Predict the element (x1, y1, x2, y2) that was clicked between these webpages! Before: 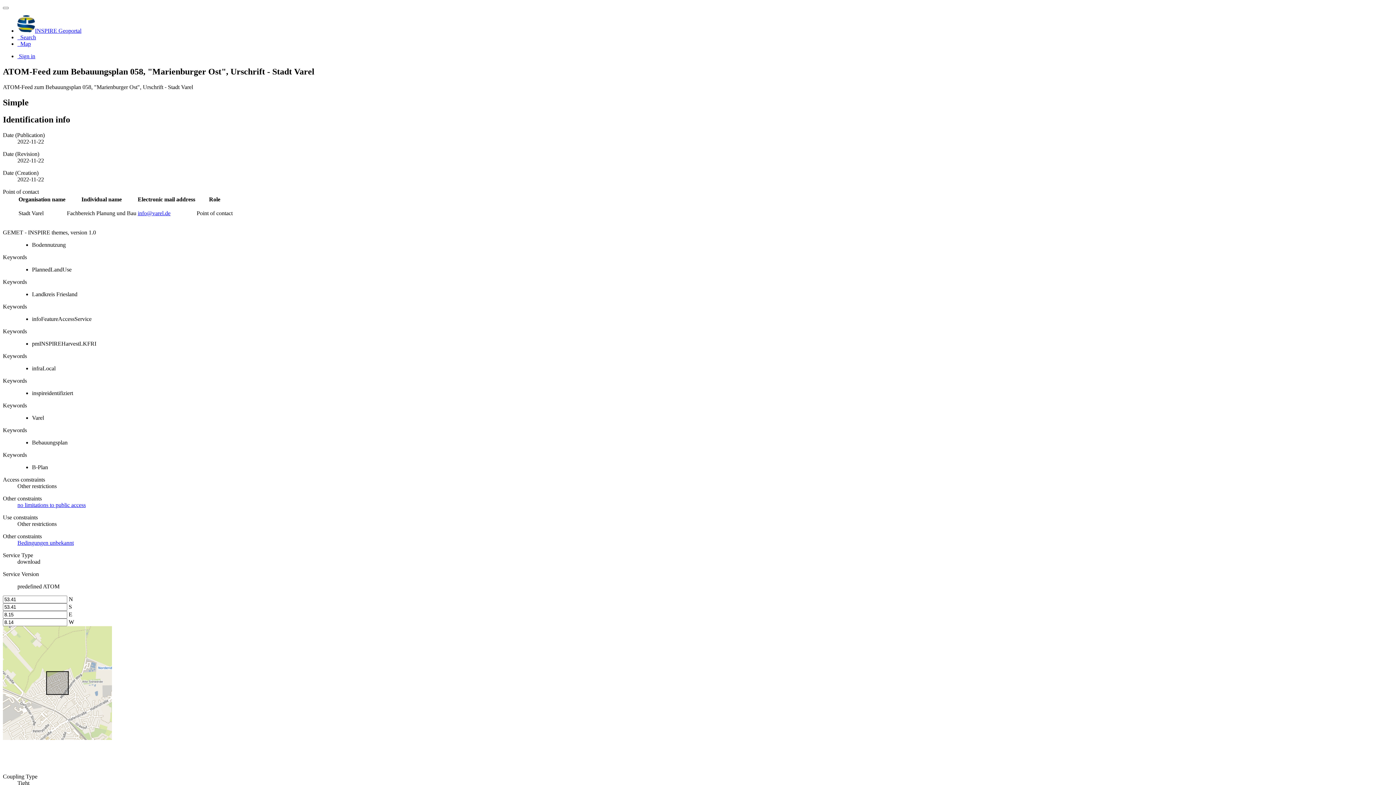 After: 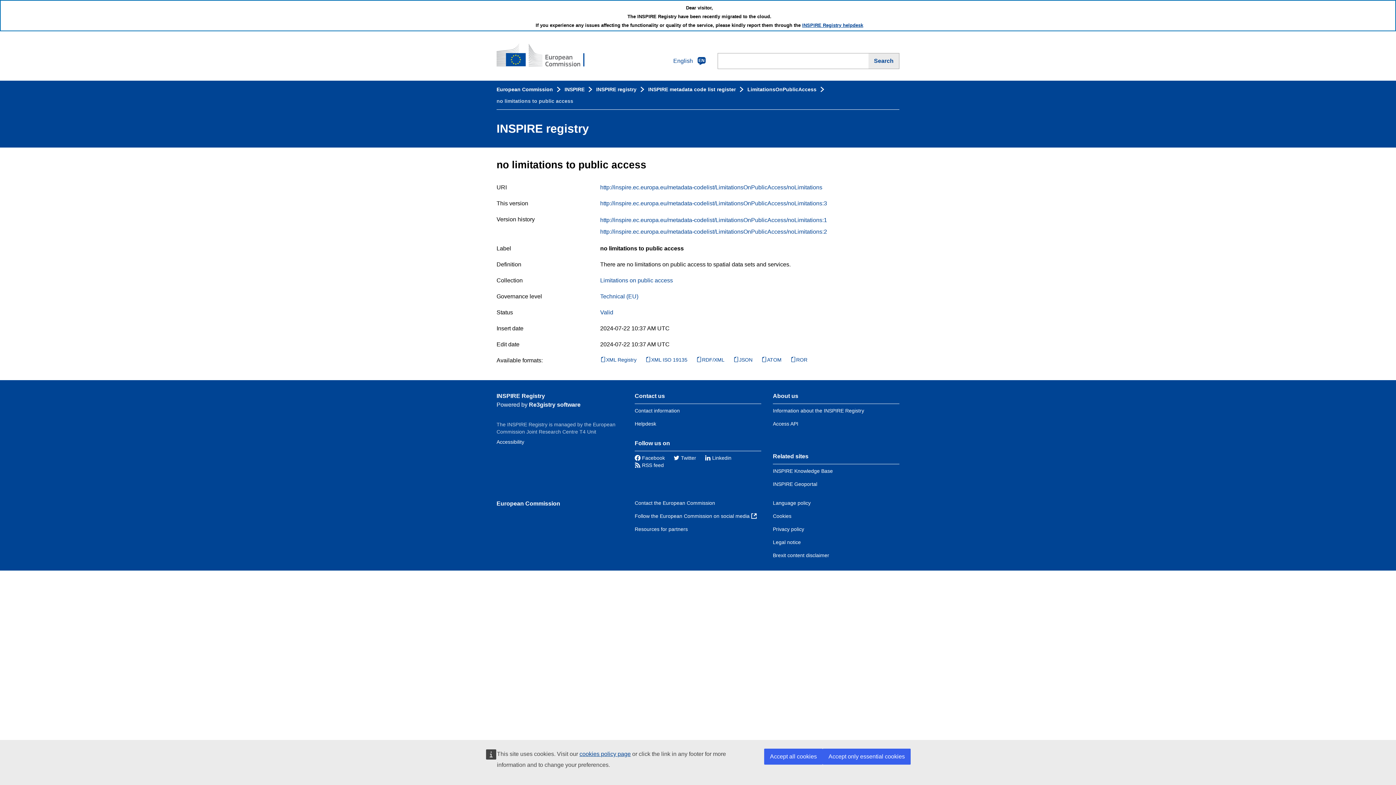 Action: label: no limitations to public access bbox: (17, 502, 85, 508)